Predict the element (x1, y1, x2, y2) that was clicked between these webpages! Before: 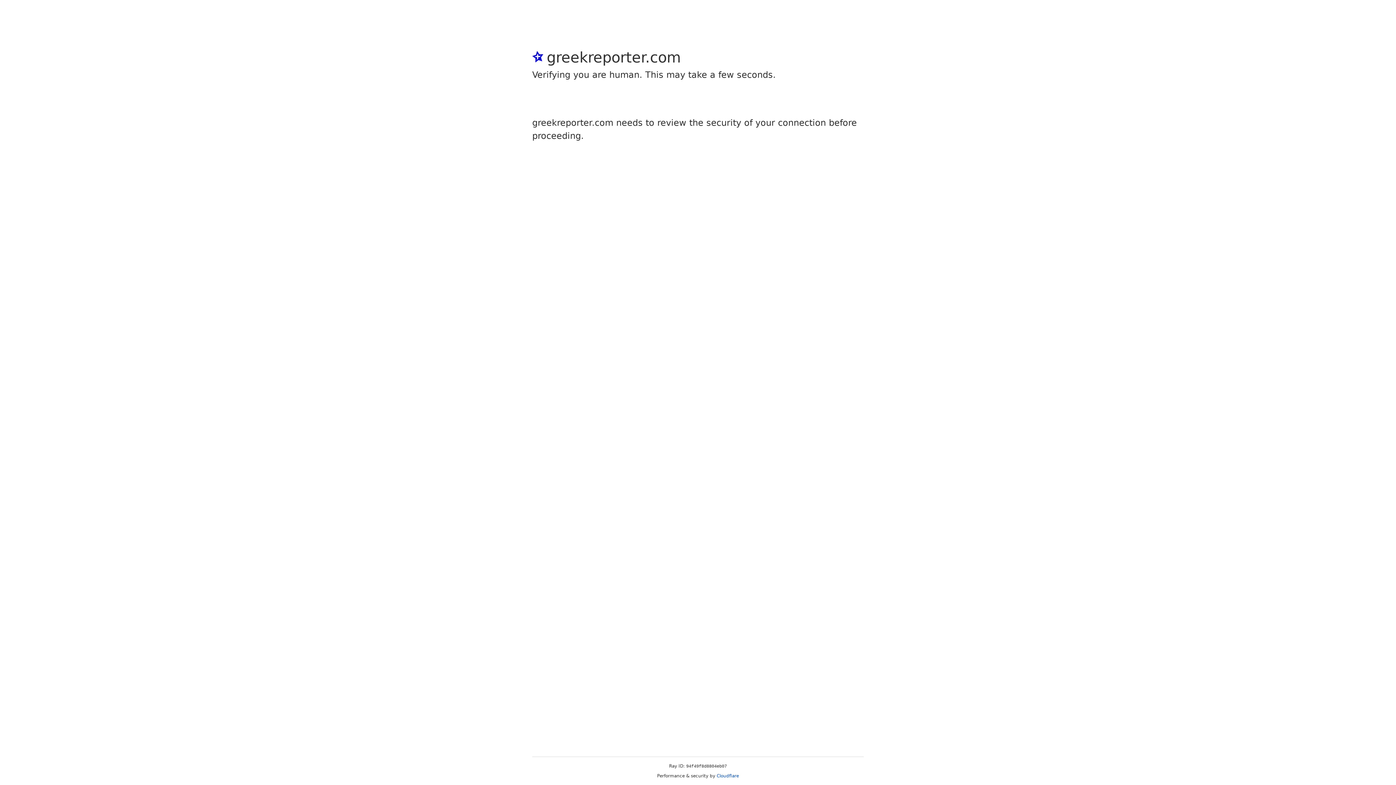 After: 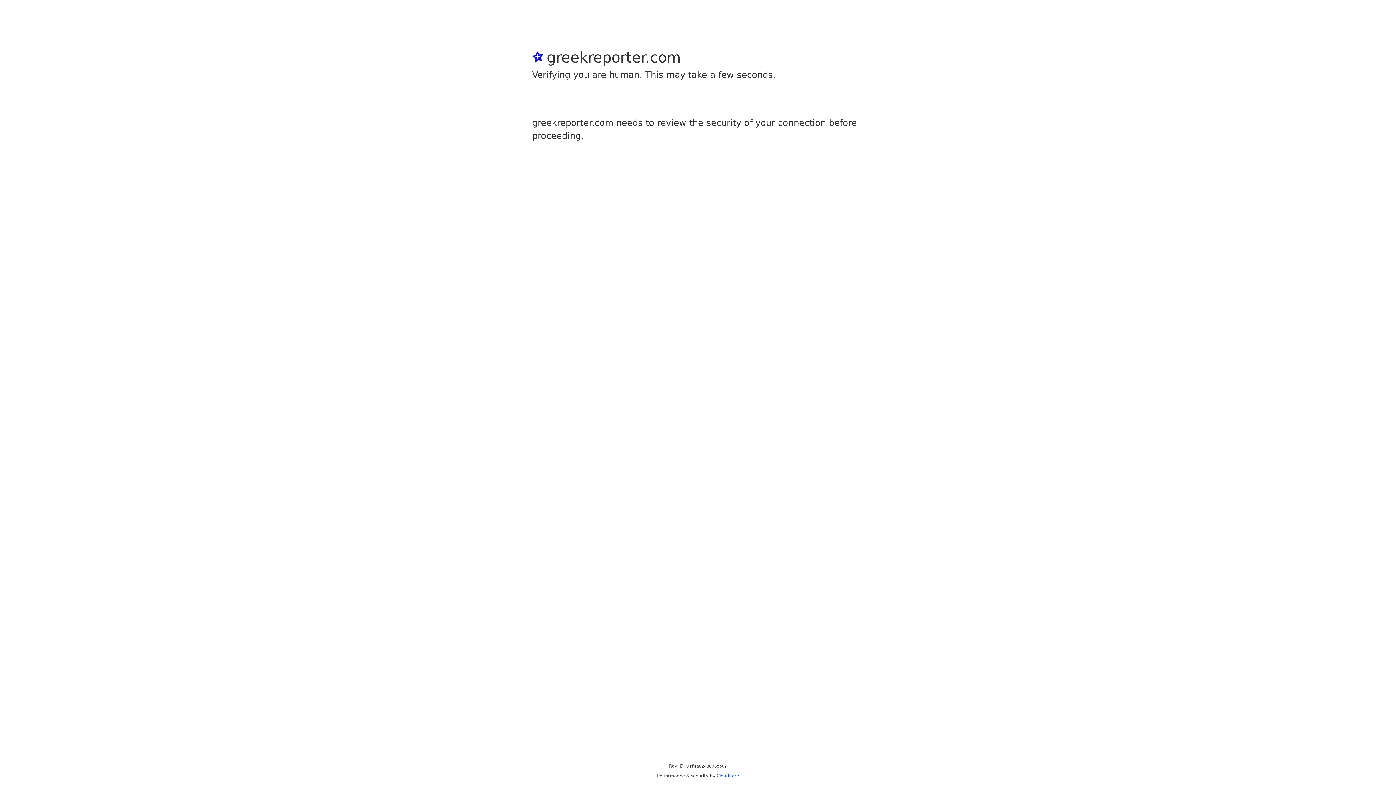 Action: label: Cloudflare bbox: (716, 773, 739, 778)